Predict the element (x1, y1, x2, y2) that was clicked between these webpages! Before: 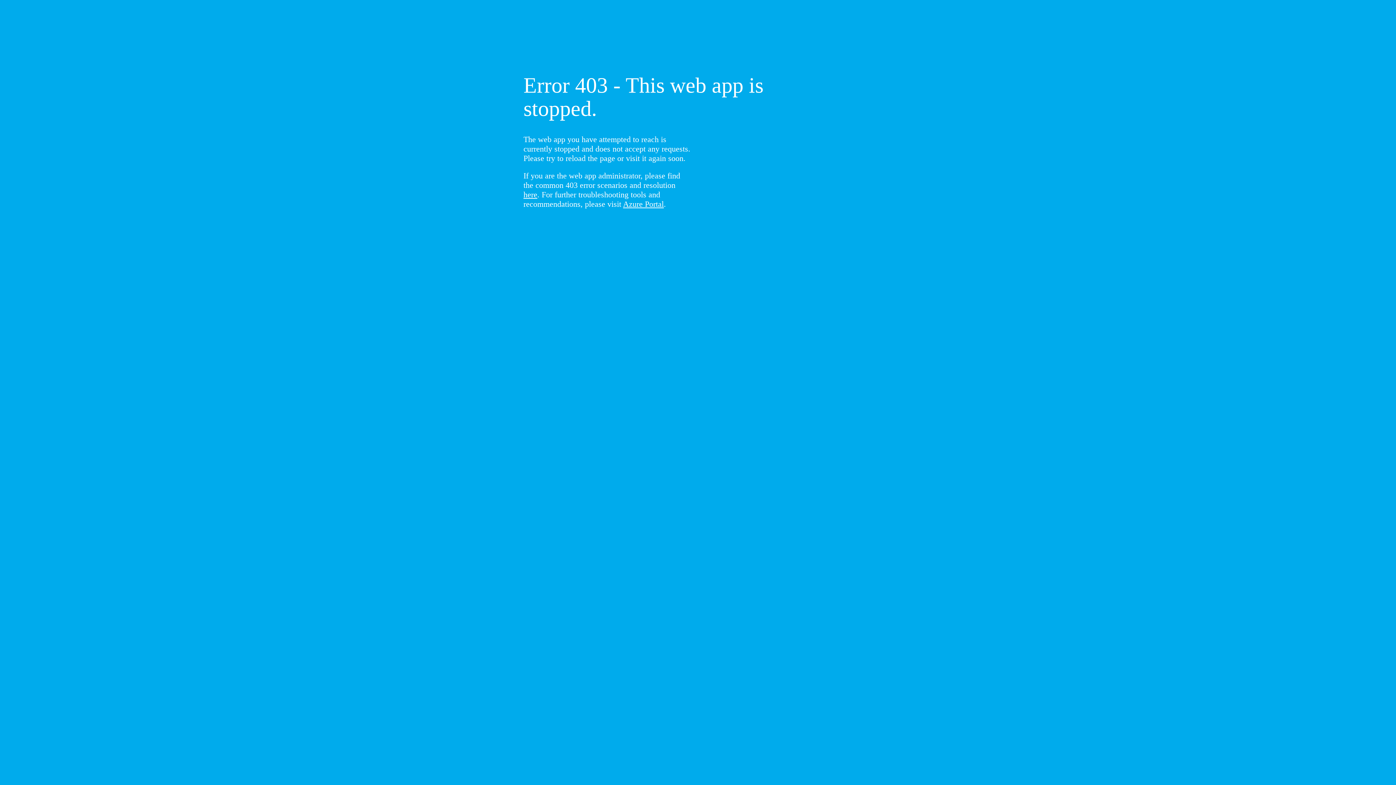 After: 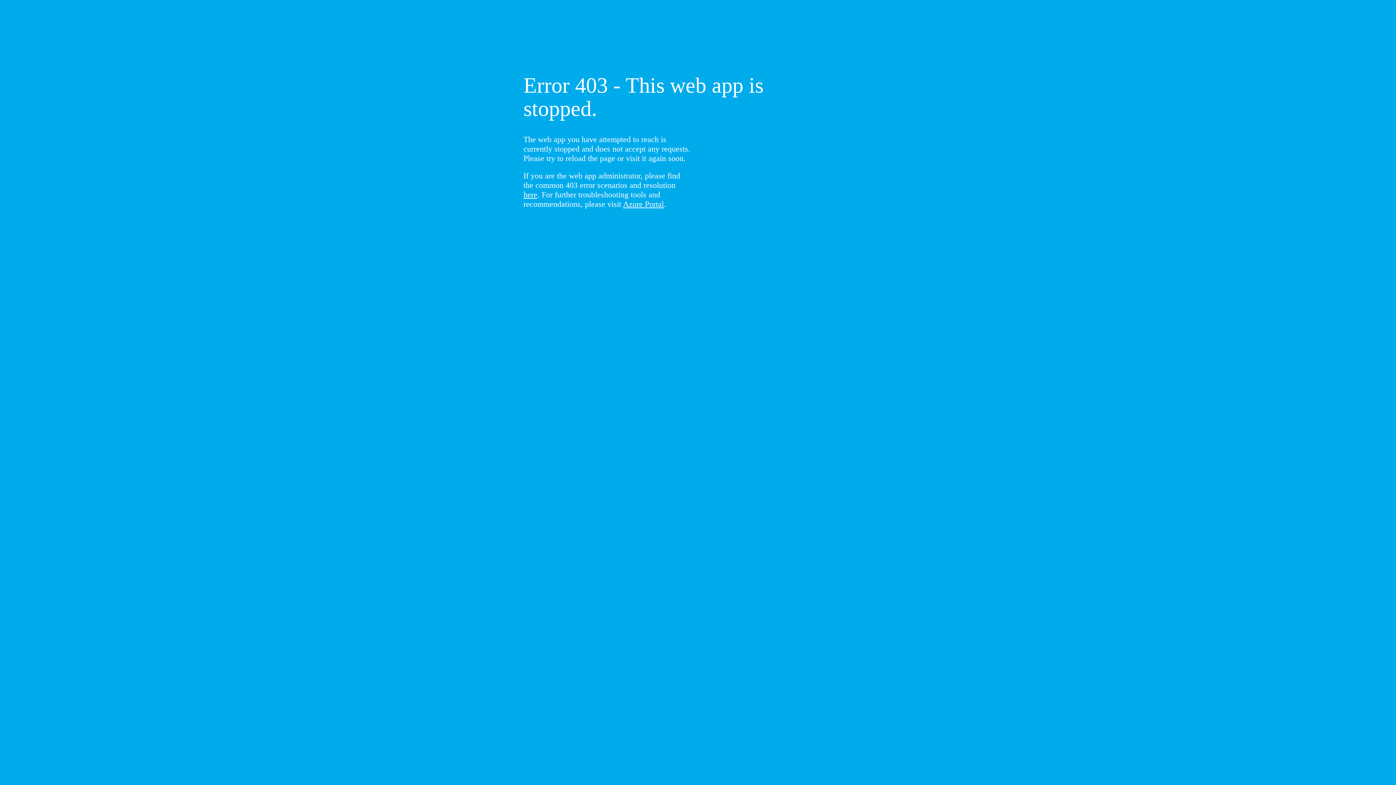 Action: label: here bbox: (523, 190, 537, 199)